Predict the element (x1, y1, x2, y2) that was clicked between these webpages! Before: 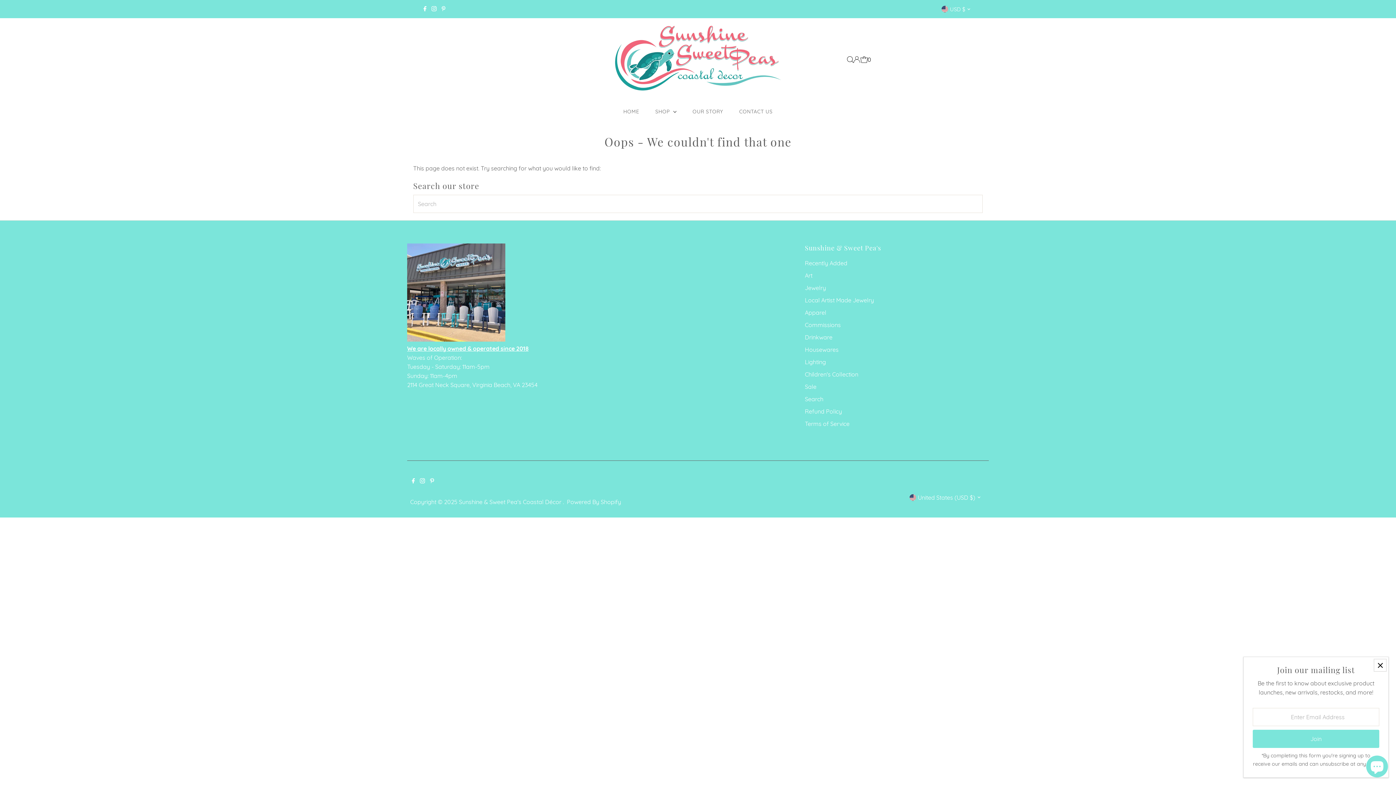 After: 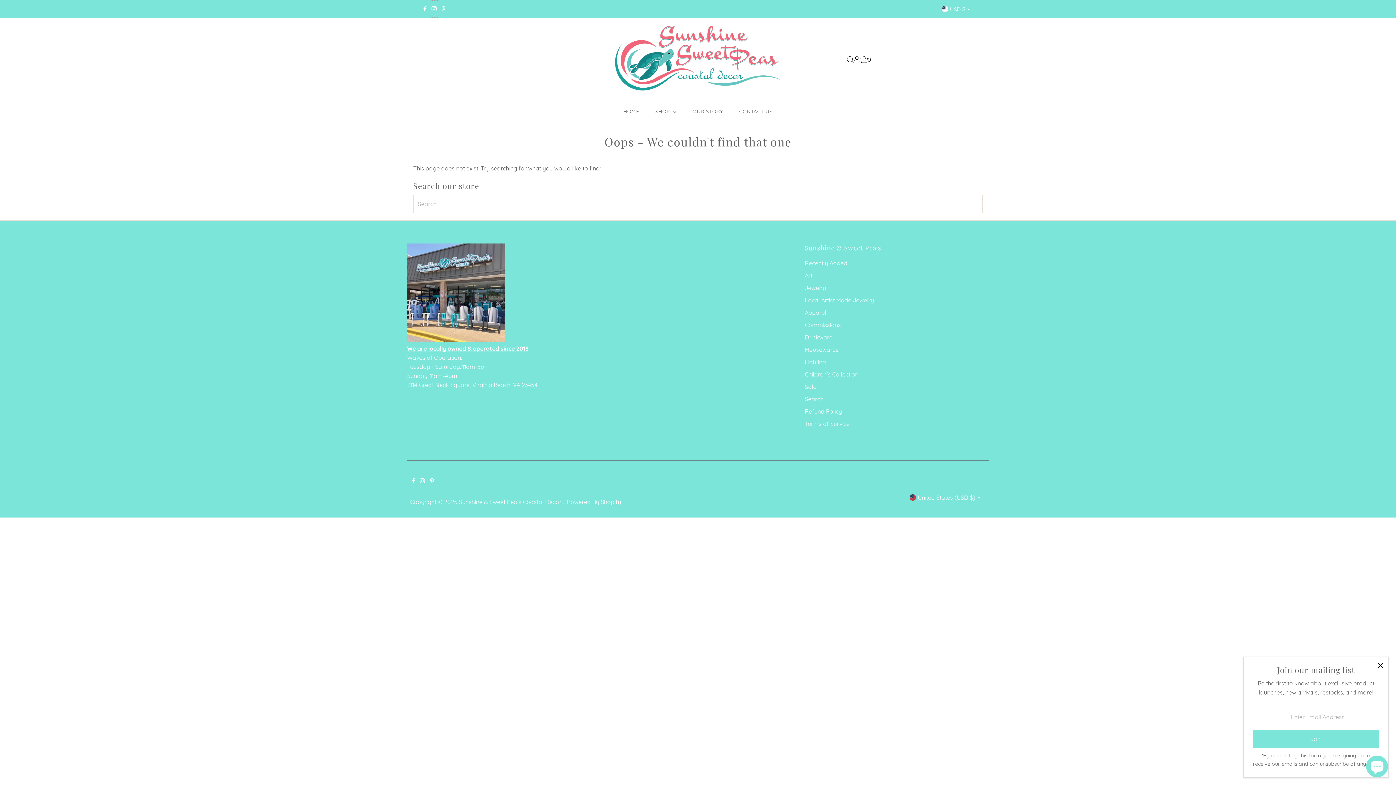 Action: label: Instagram bbox: (429, 0, 438, 17)